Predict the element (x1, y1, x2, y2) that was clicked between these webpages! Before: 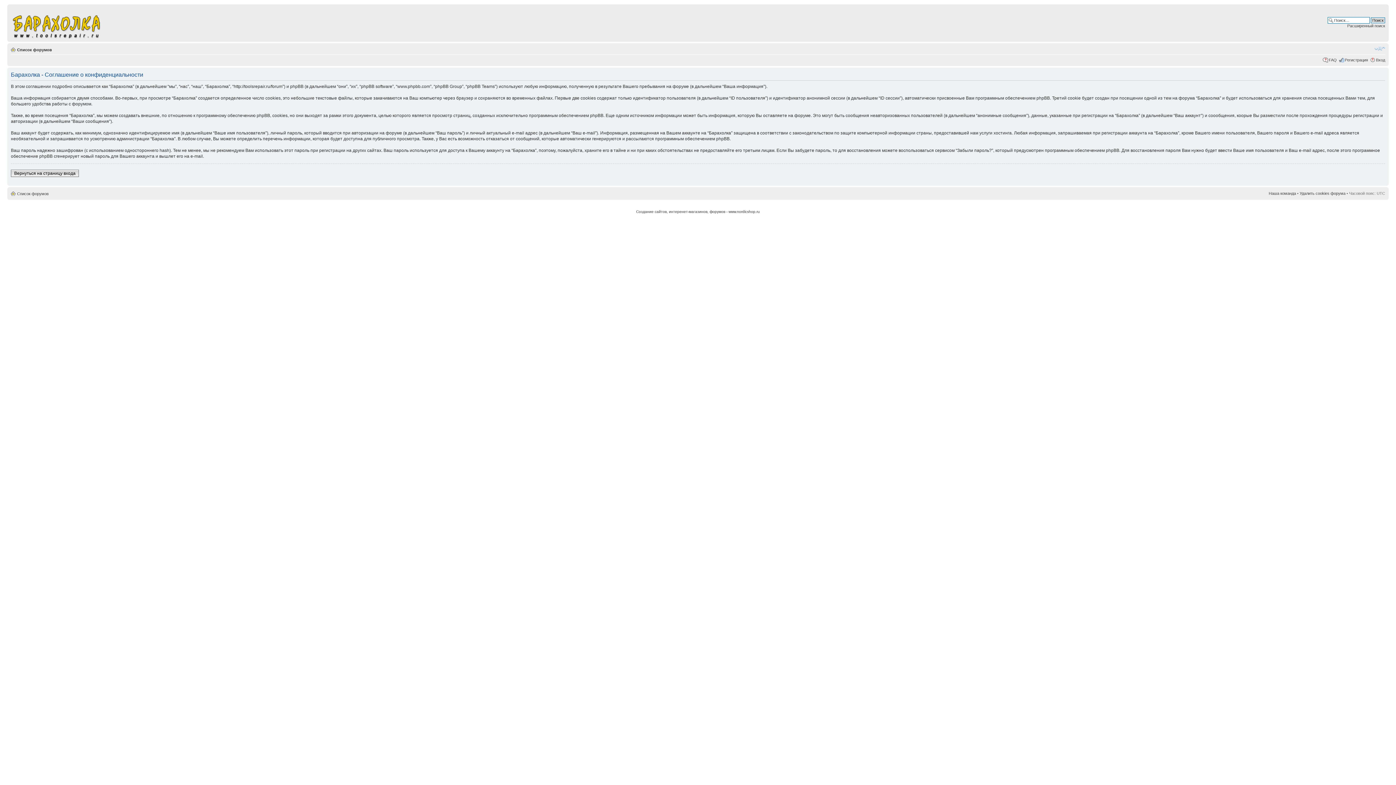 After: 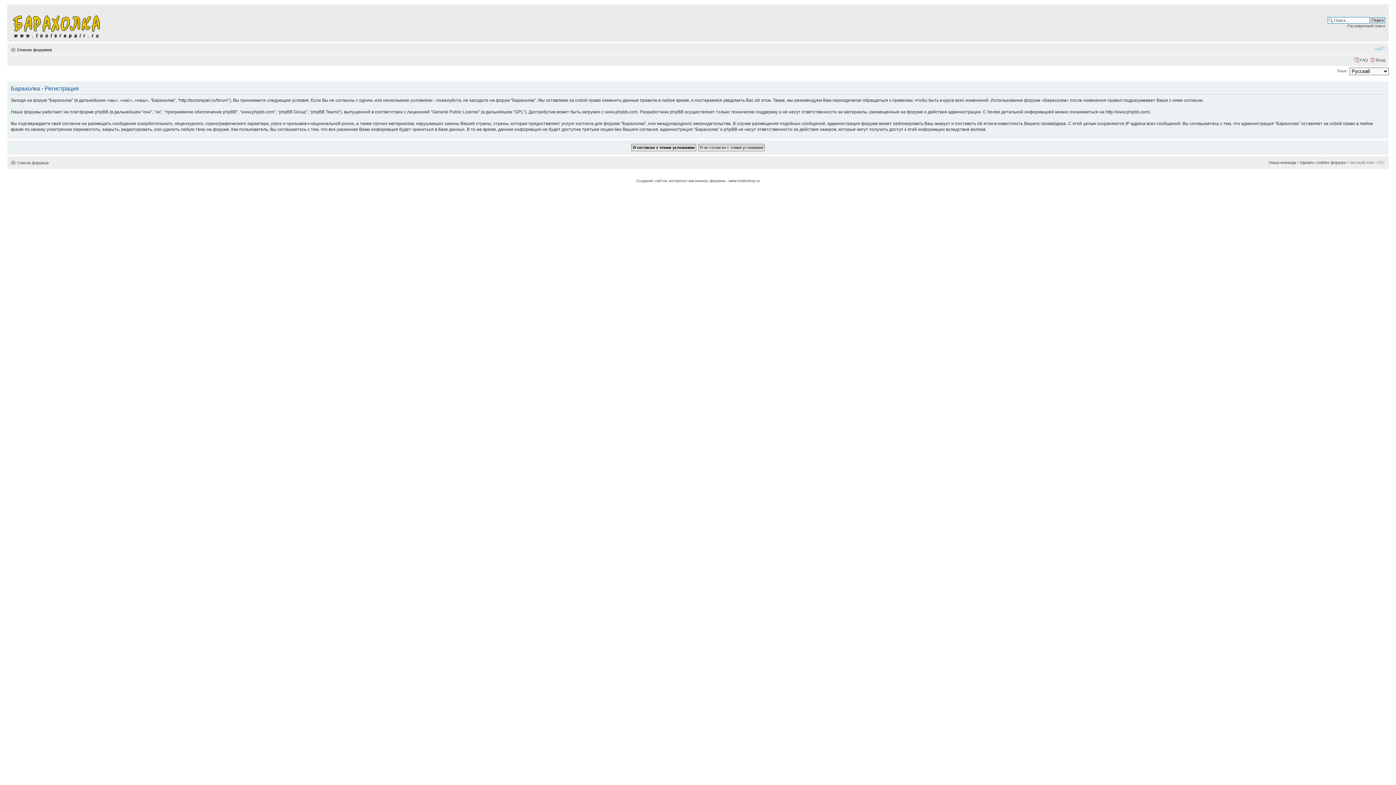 Action: label: Регистрация bbox: (1345, 57, 1368, 62)